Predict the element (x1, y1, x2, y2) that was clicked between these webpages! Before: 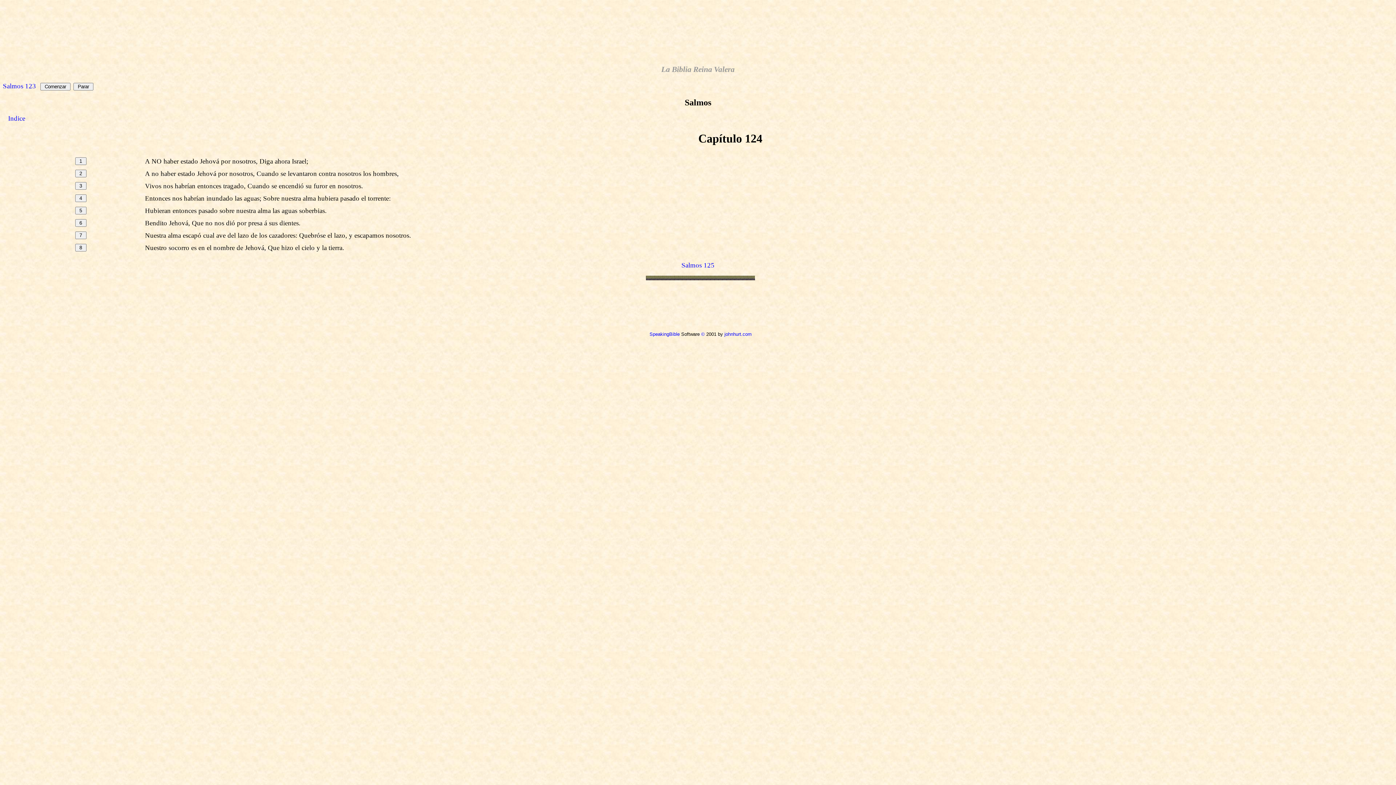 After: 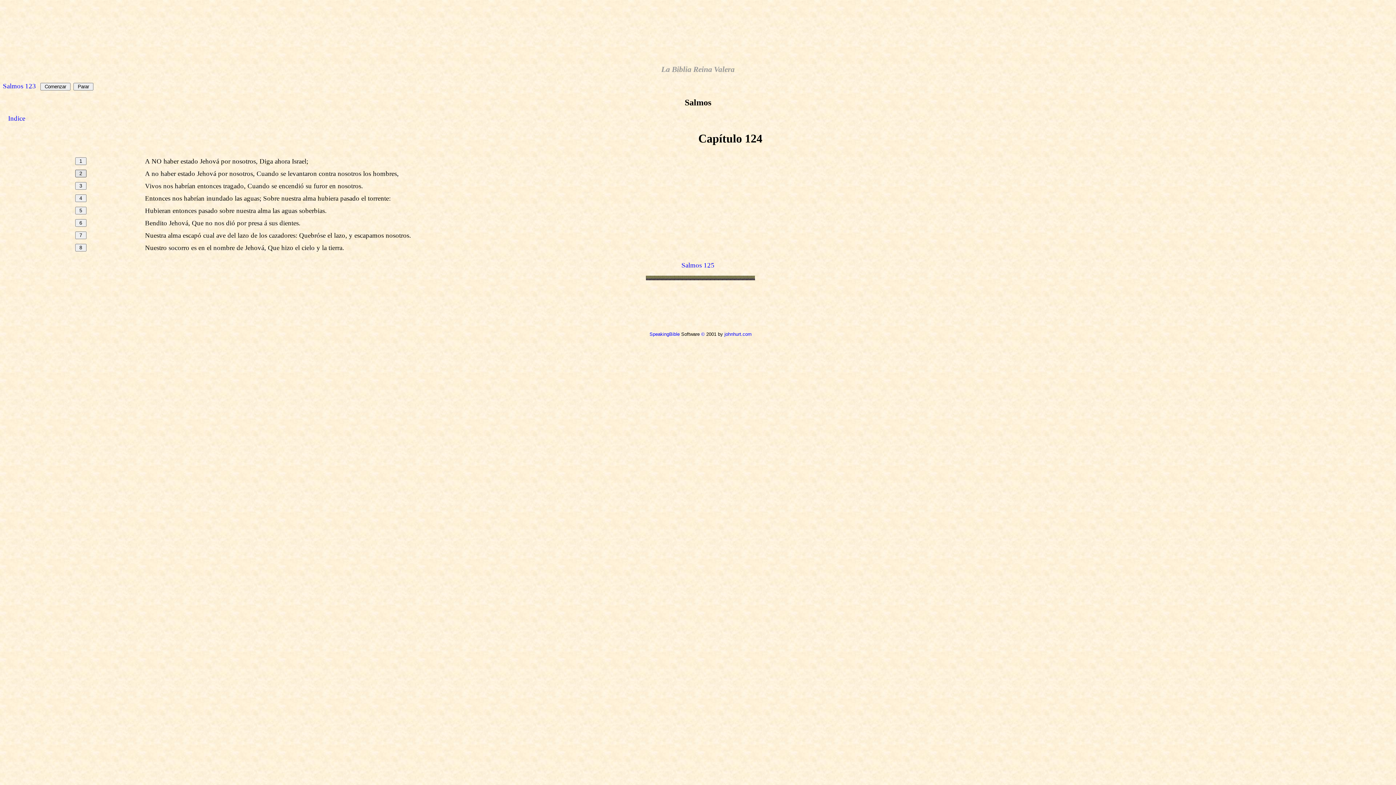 Action: bbox: (75, 169, 86, 176)